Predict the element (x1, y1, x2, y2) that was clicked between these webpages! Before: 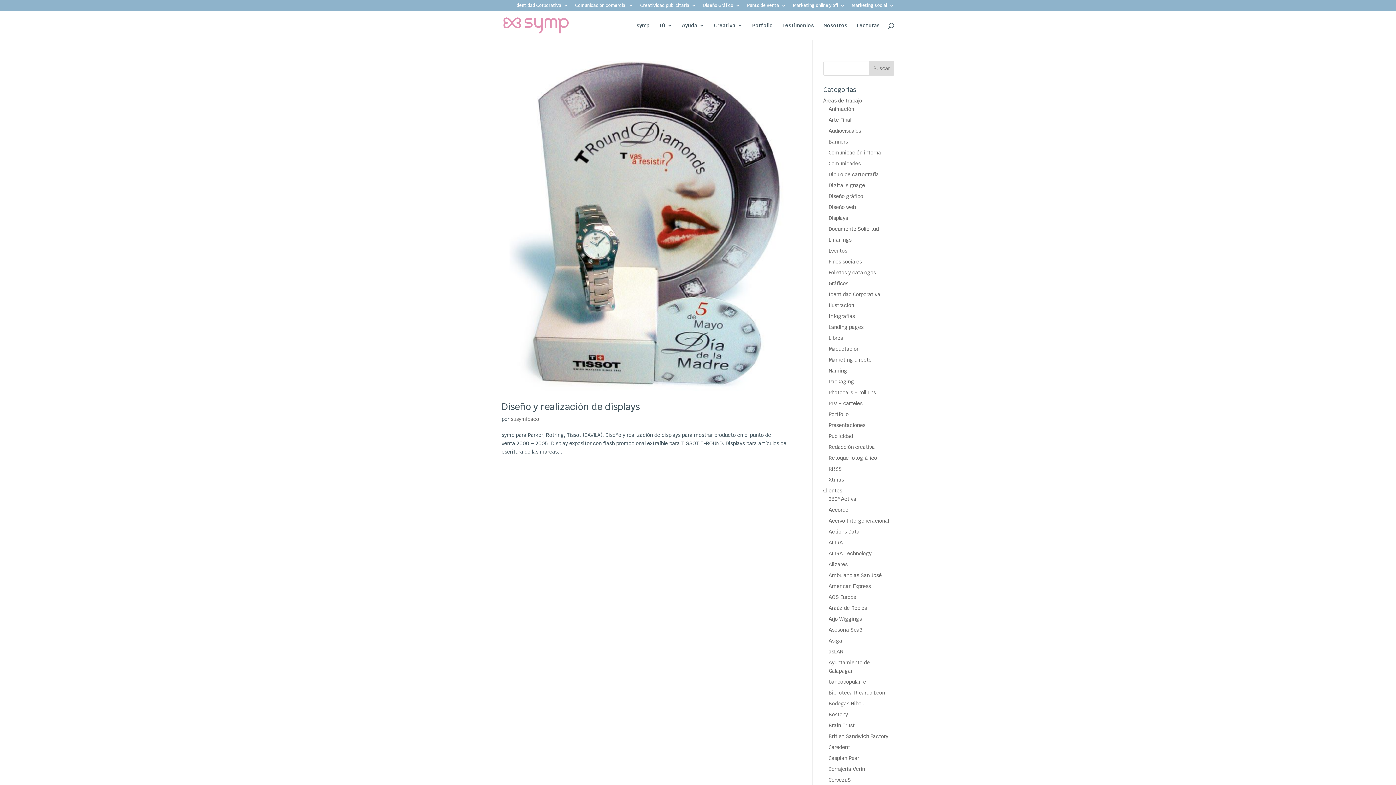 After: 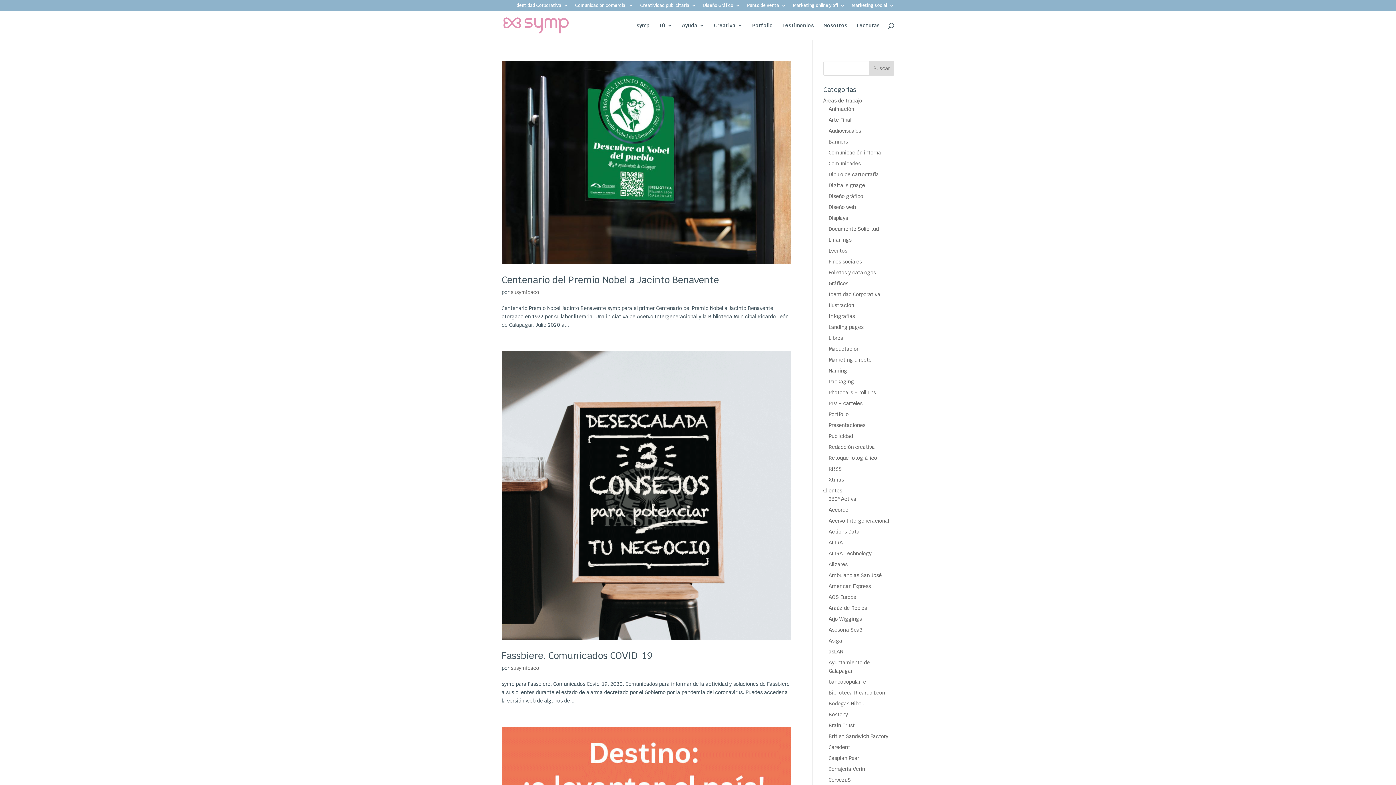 Action: label: Publicidad bbox: (828, 433, 853, 439)